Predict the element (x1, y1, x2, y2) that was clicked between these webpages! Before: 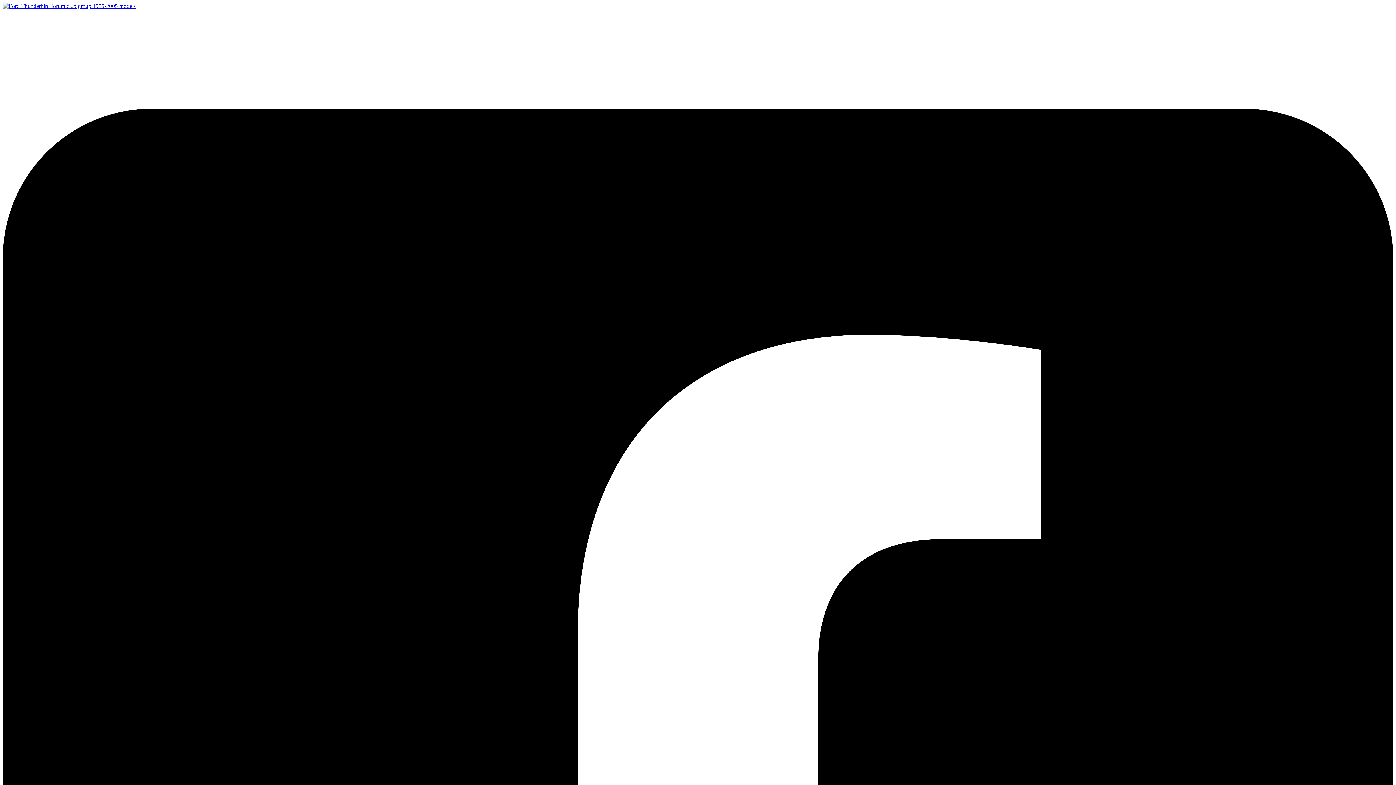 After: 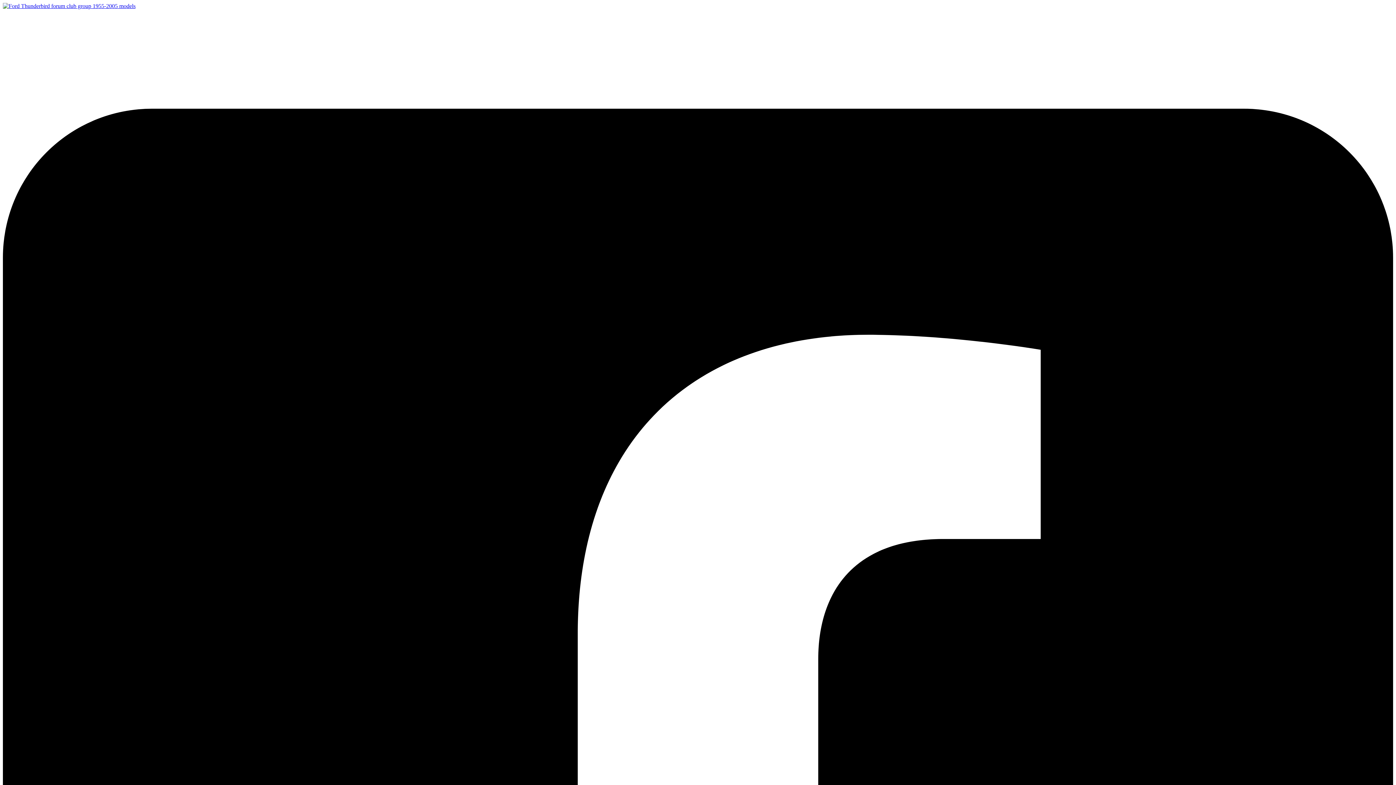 Action: bbox: (2, 2, 135, 9)